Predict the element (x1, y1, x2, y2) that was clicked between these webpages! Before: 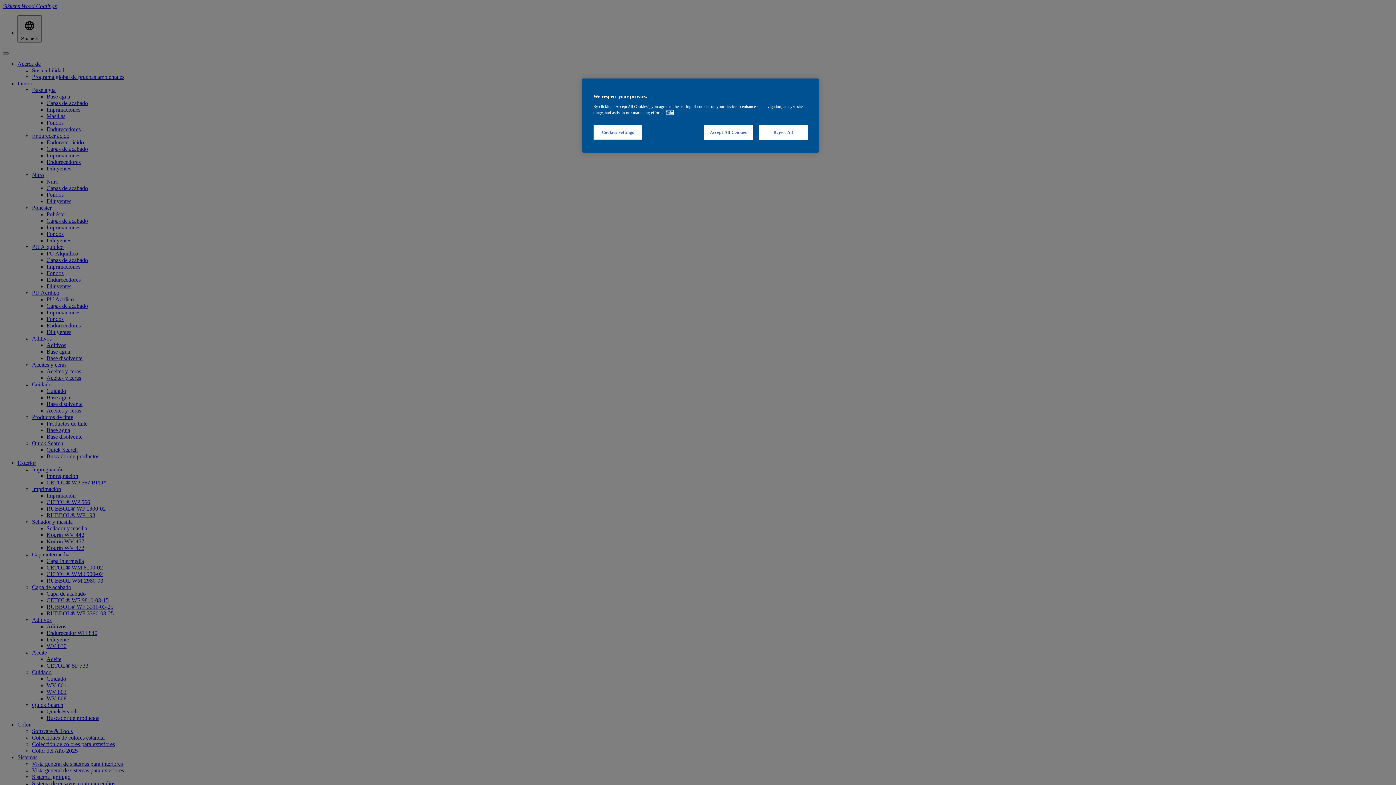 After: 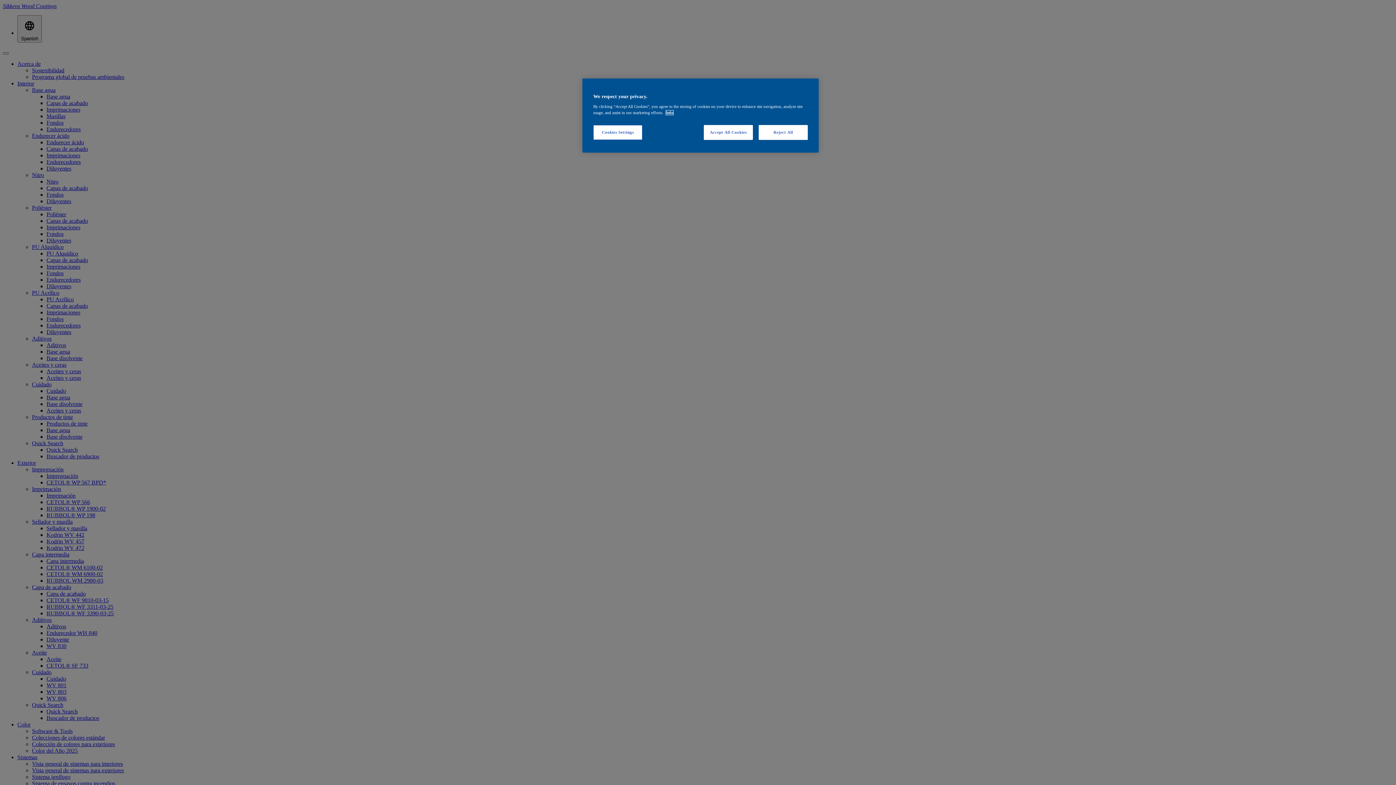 Action: bbox: (666, 110, 673, 114) label: More information about your privacy, opens in a new tab